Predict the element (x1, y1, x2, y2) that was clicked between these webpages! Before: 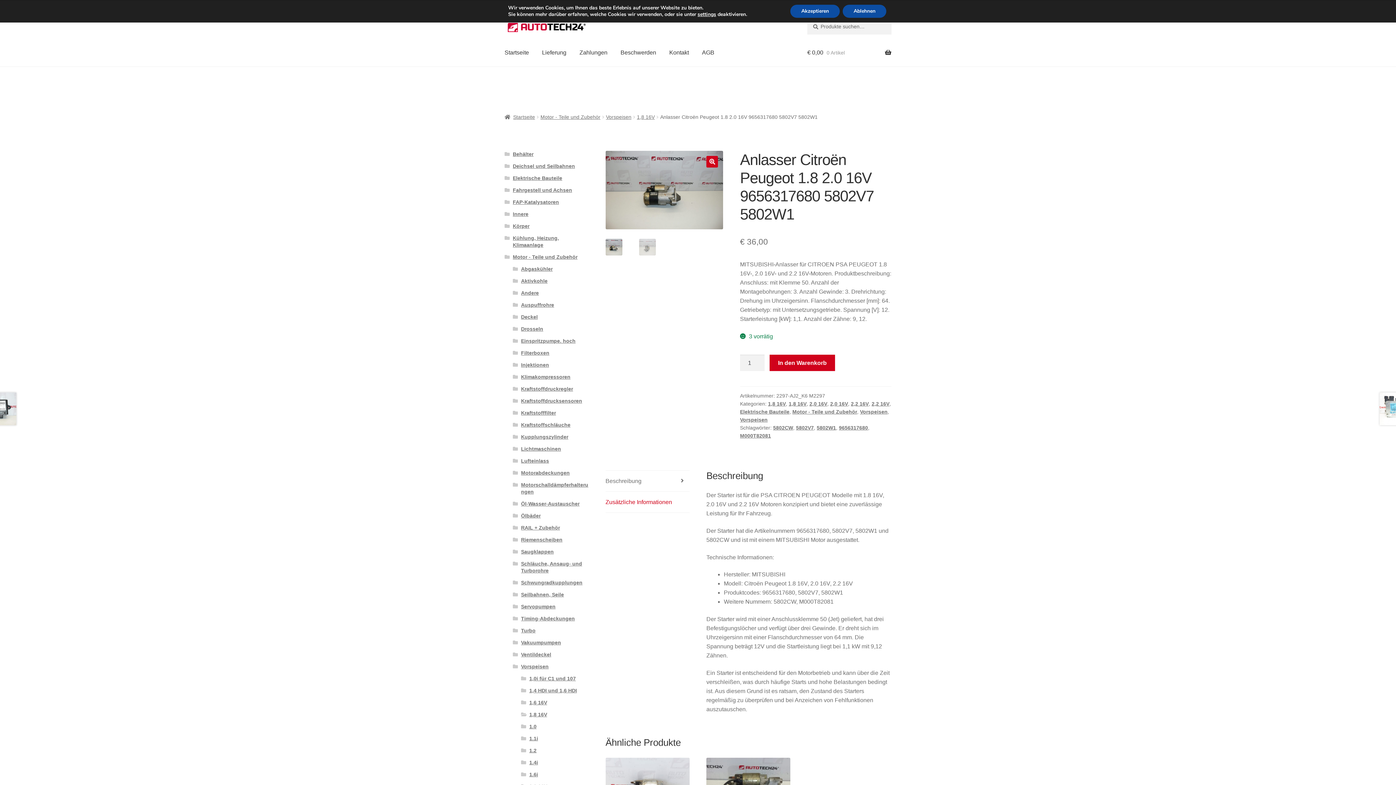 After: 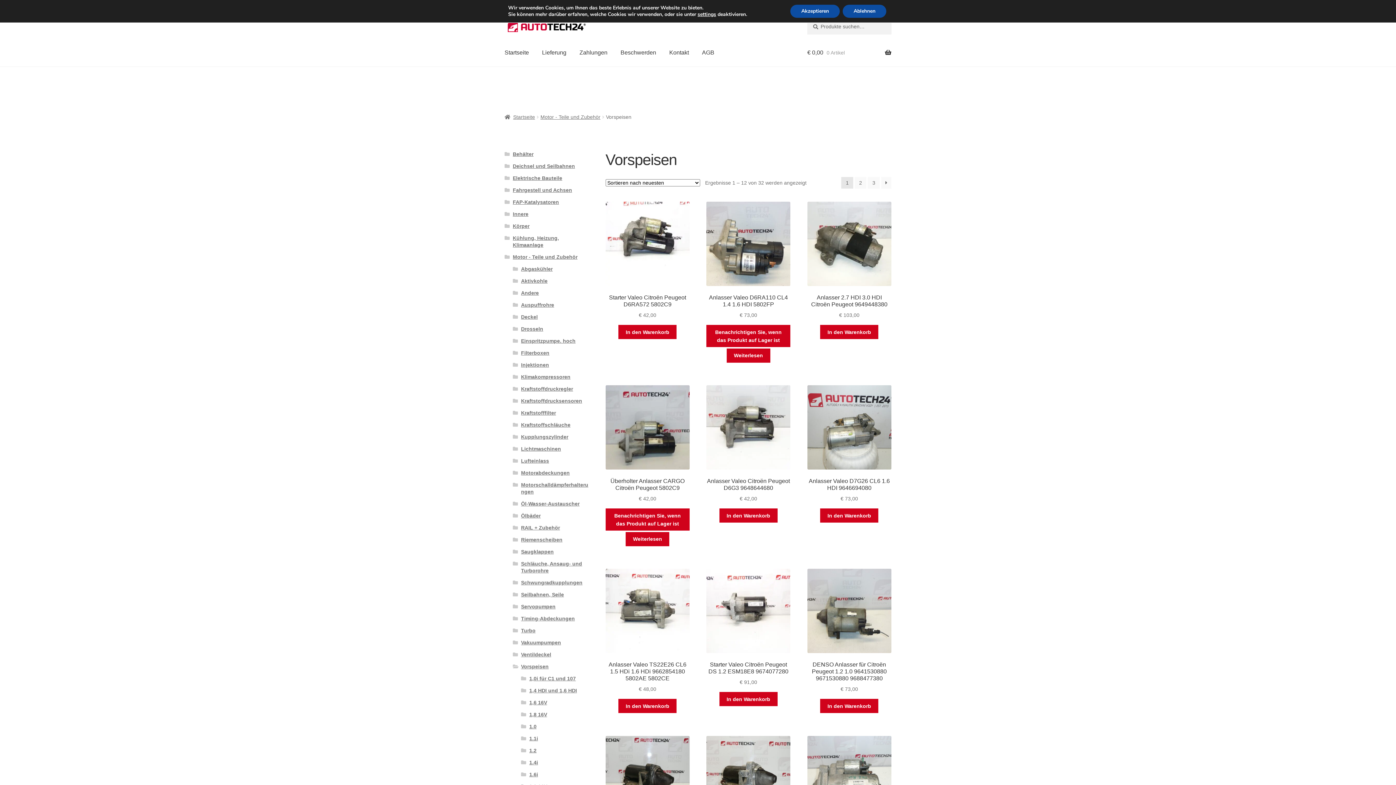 Action: bbox: (521, 663, 548, 669) label: Vorspeisen